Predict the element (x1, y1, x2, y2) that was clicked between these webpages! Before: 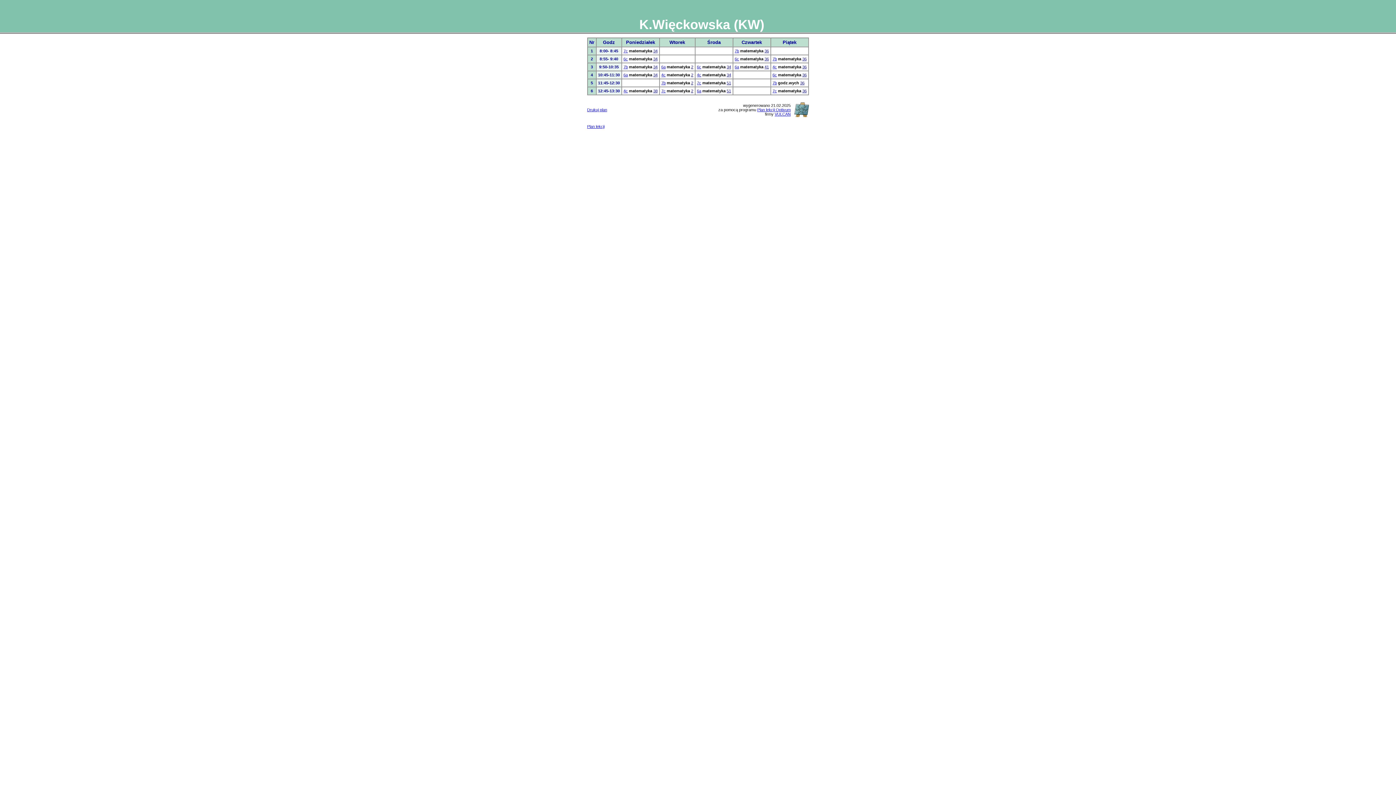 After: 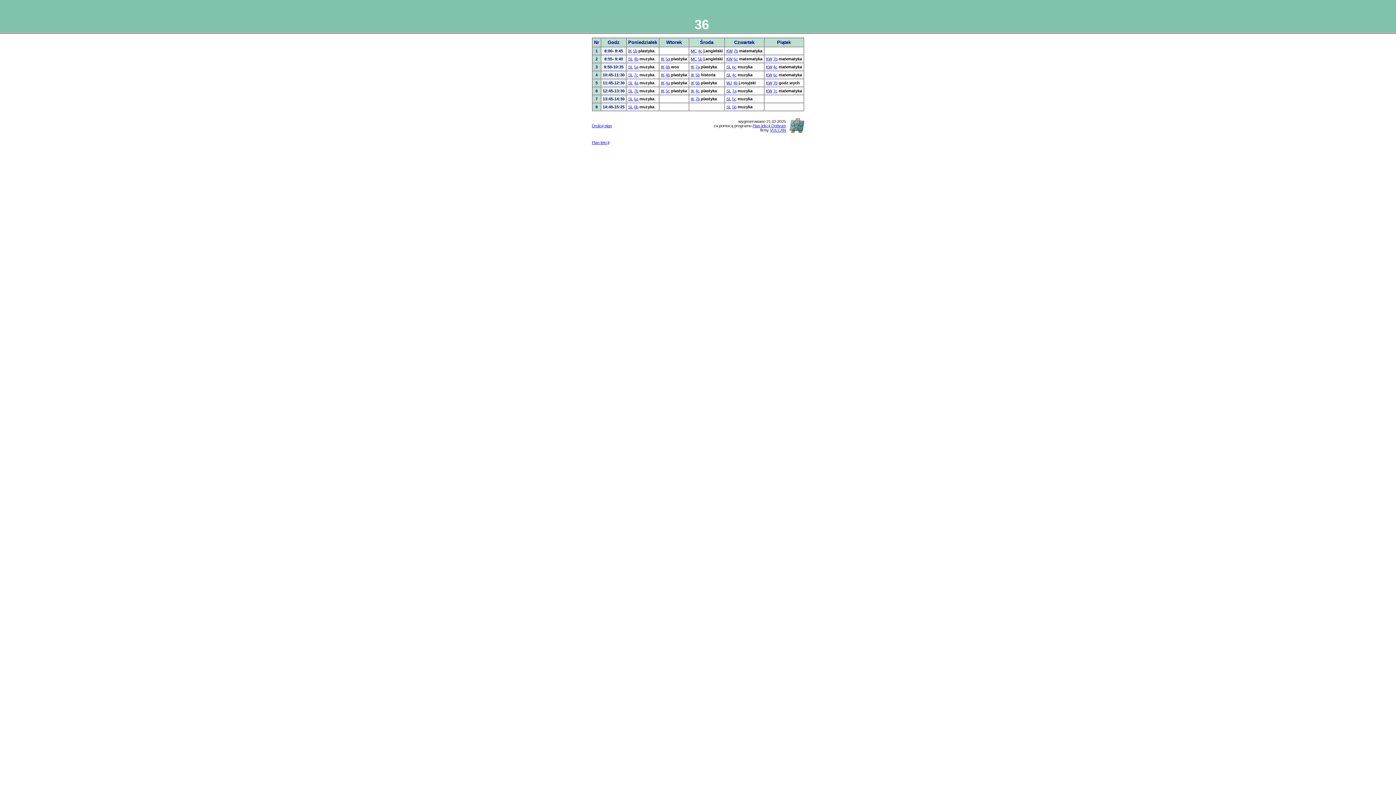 Action: bbox: (802, 72, 806, 77) label: 36